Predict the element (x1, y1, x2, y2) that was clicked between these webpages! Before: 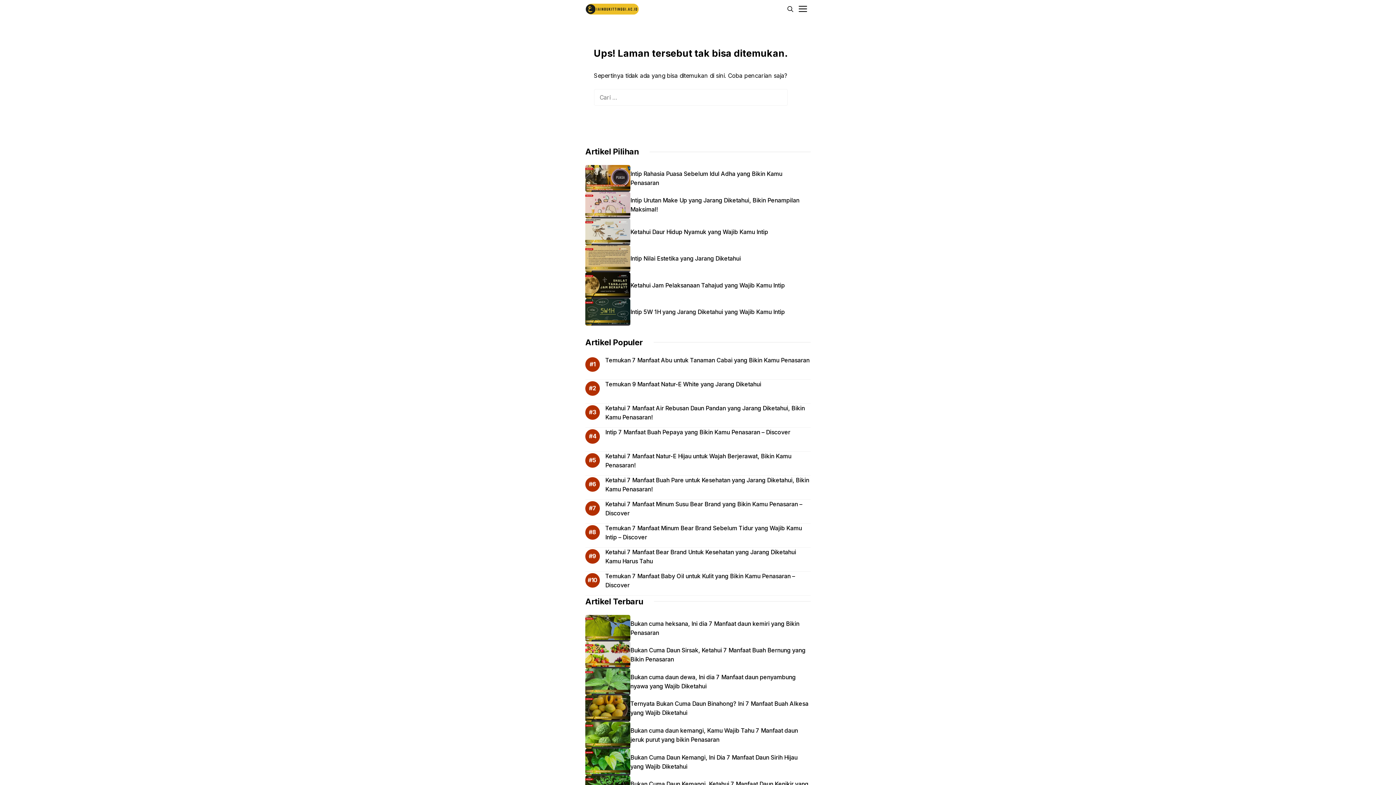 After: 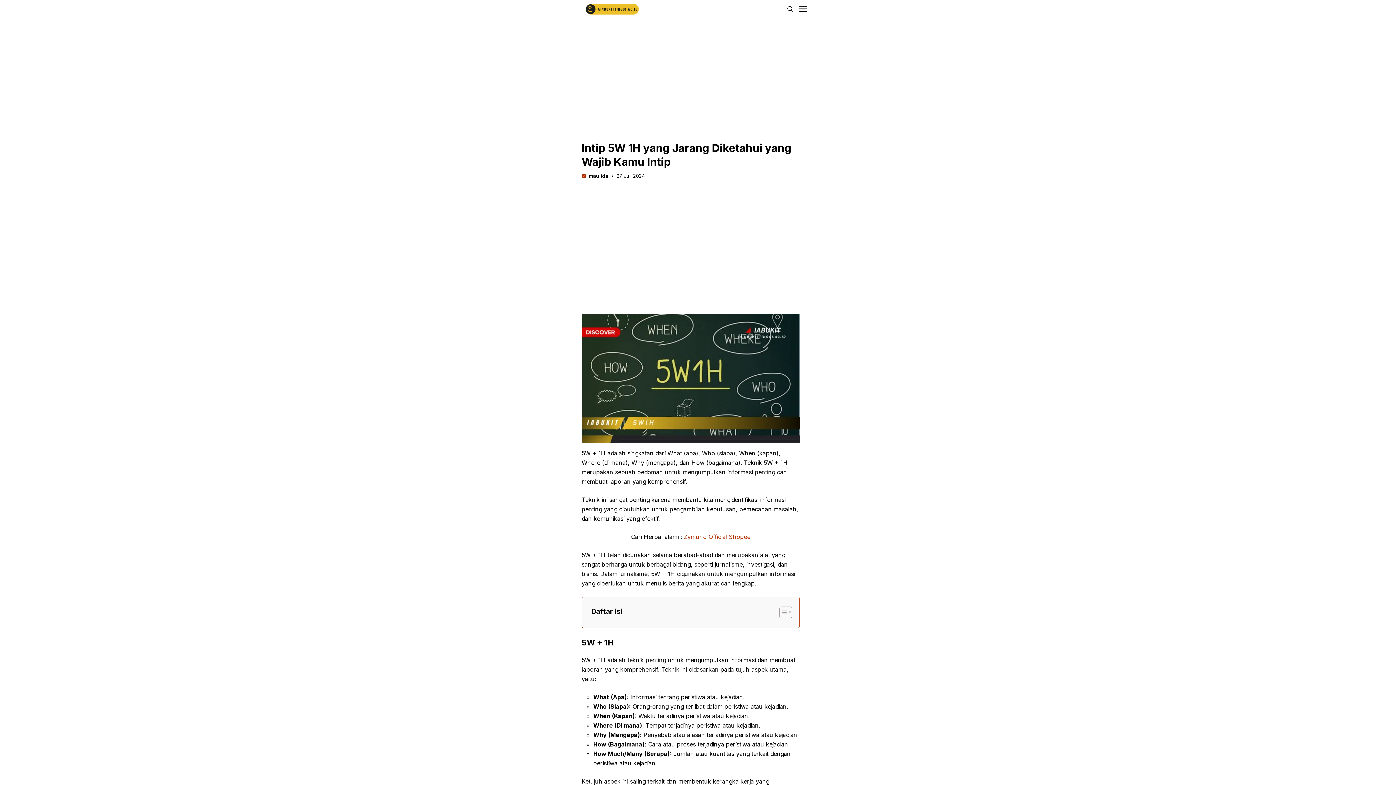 Action: bbox: (630, 308, 785, 315) label: Intip 5W 1H yang Jarang Diketahui yang Wajib Kamu Intip